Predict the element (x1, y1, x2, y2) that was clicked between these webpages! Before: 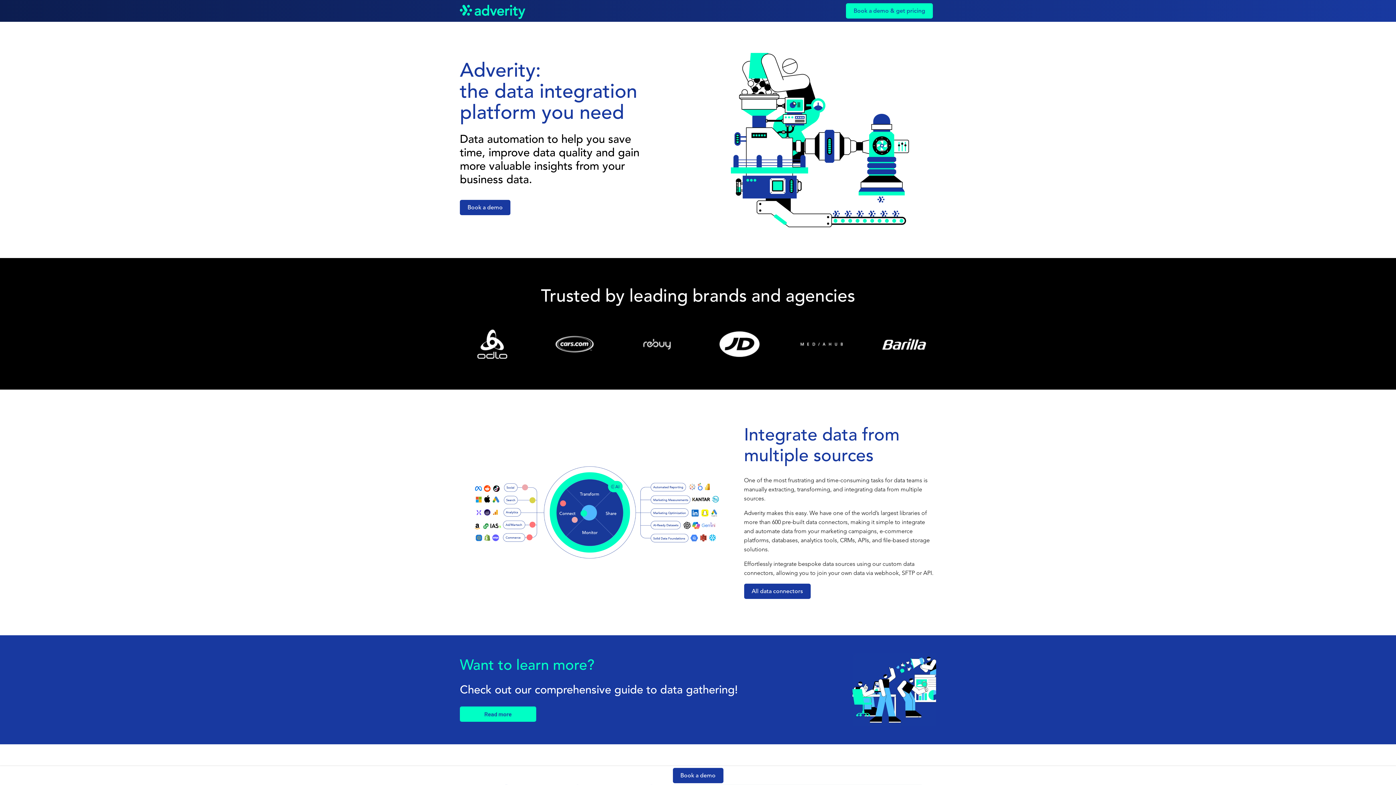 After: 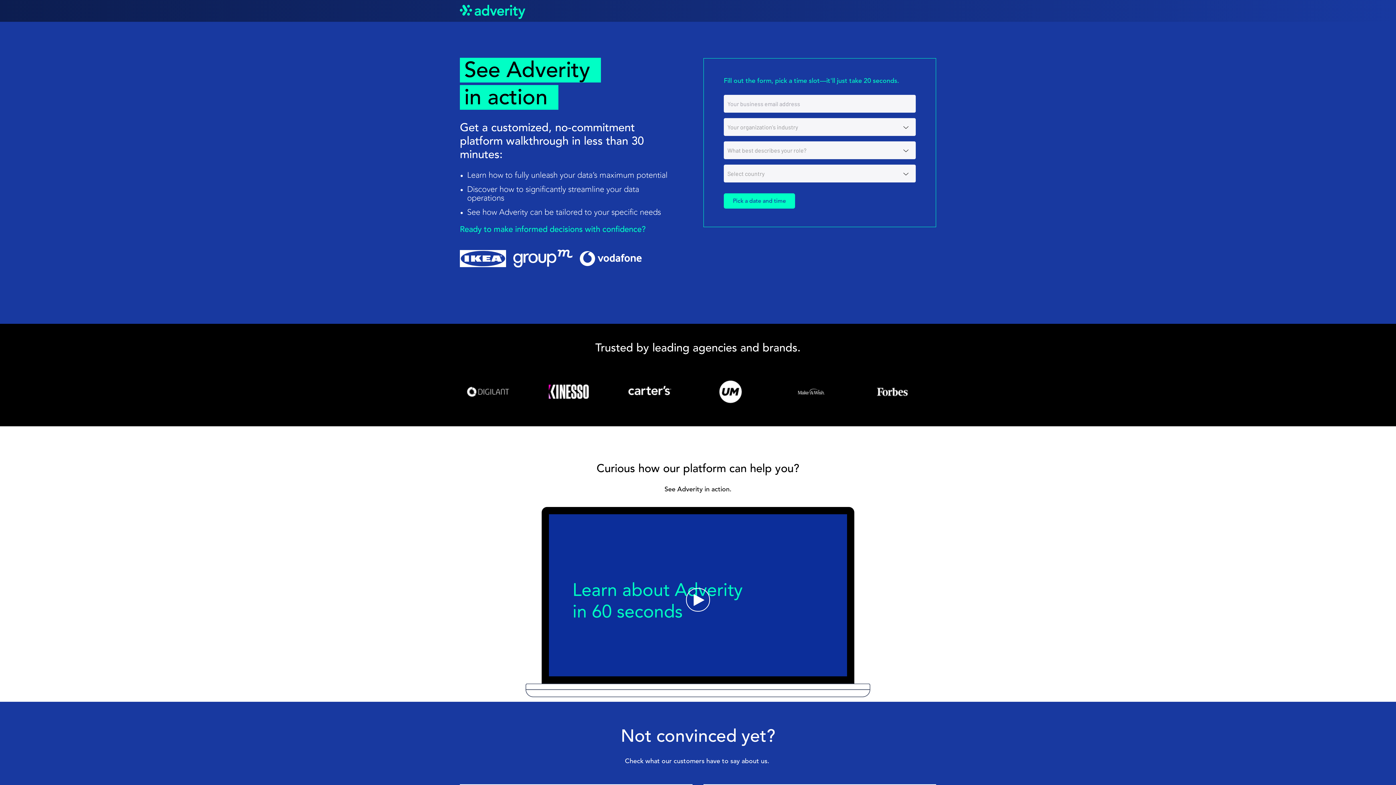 Action: bbox: (846, 3, 933, 18) label: Book a demo & get pricing